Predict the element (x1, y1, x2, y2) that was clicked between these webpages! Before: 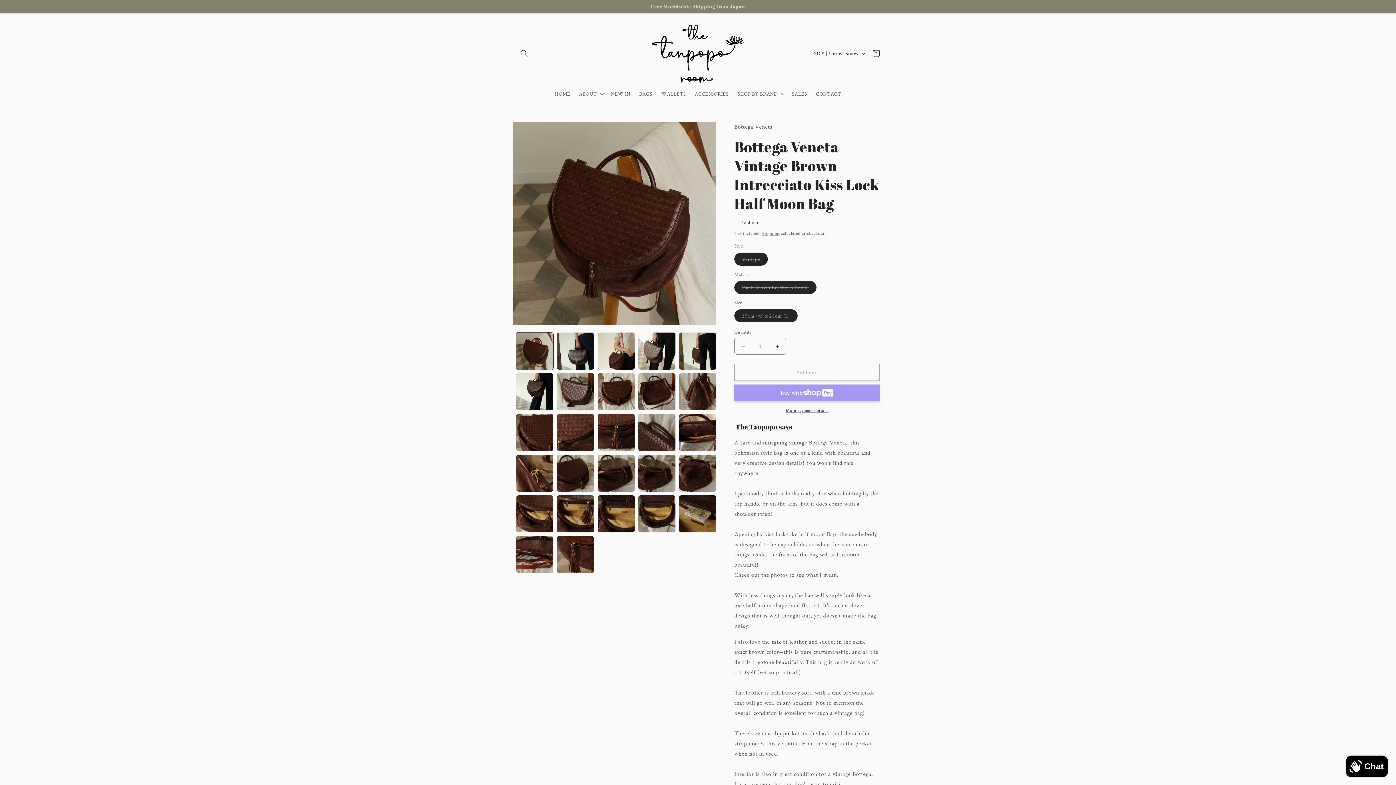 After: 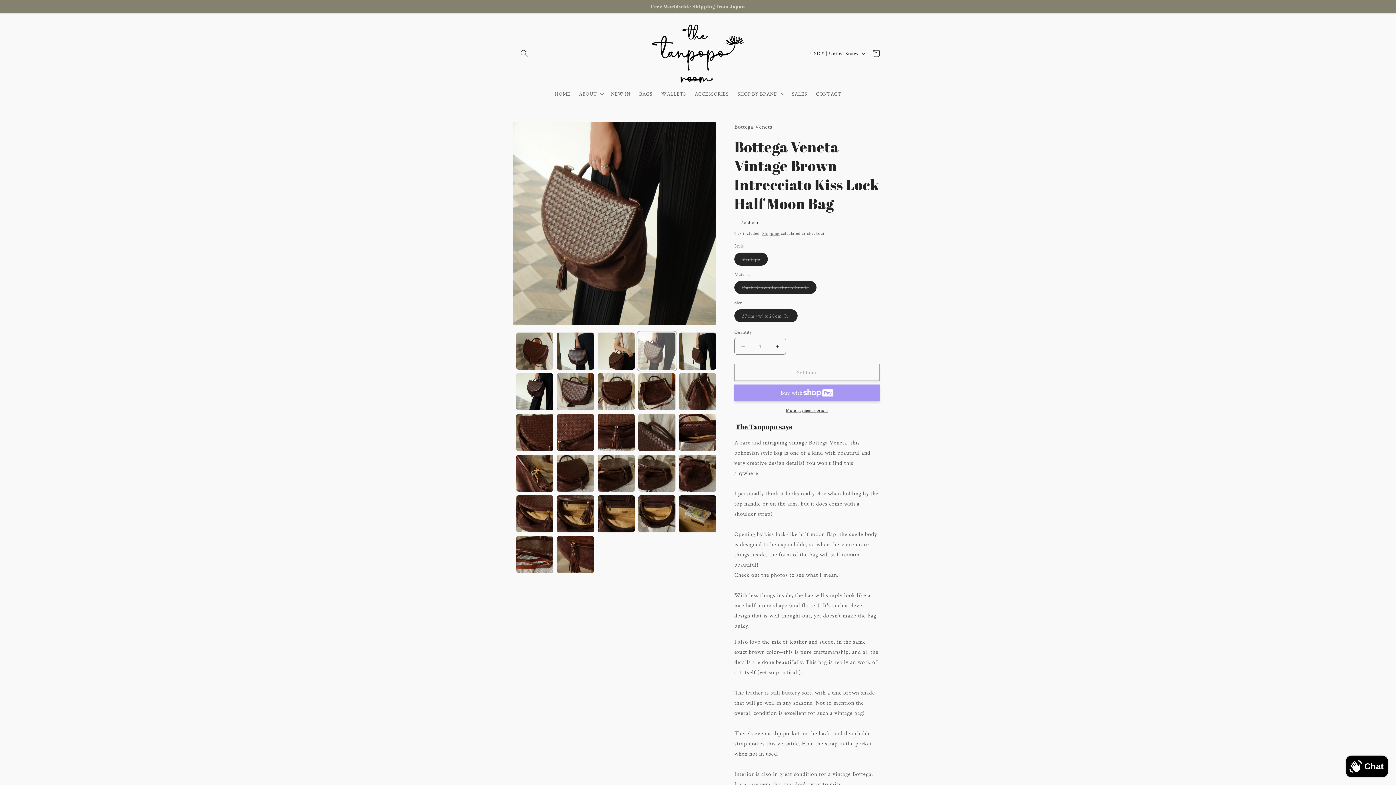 Action: label: Load image 4 in gallery view bbox: (638, 332, 675, 369)